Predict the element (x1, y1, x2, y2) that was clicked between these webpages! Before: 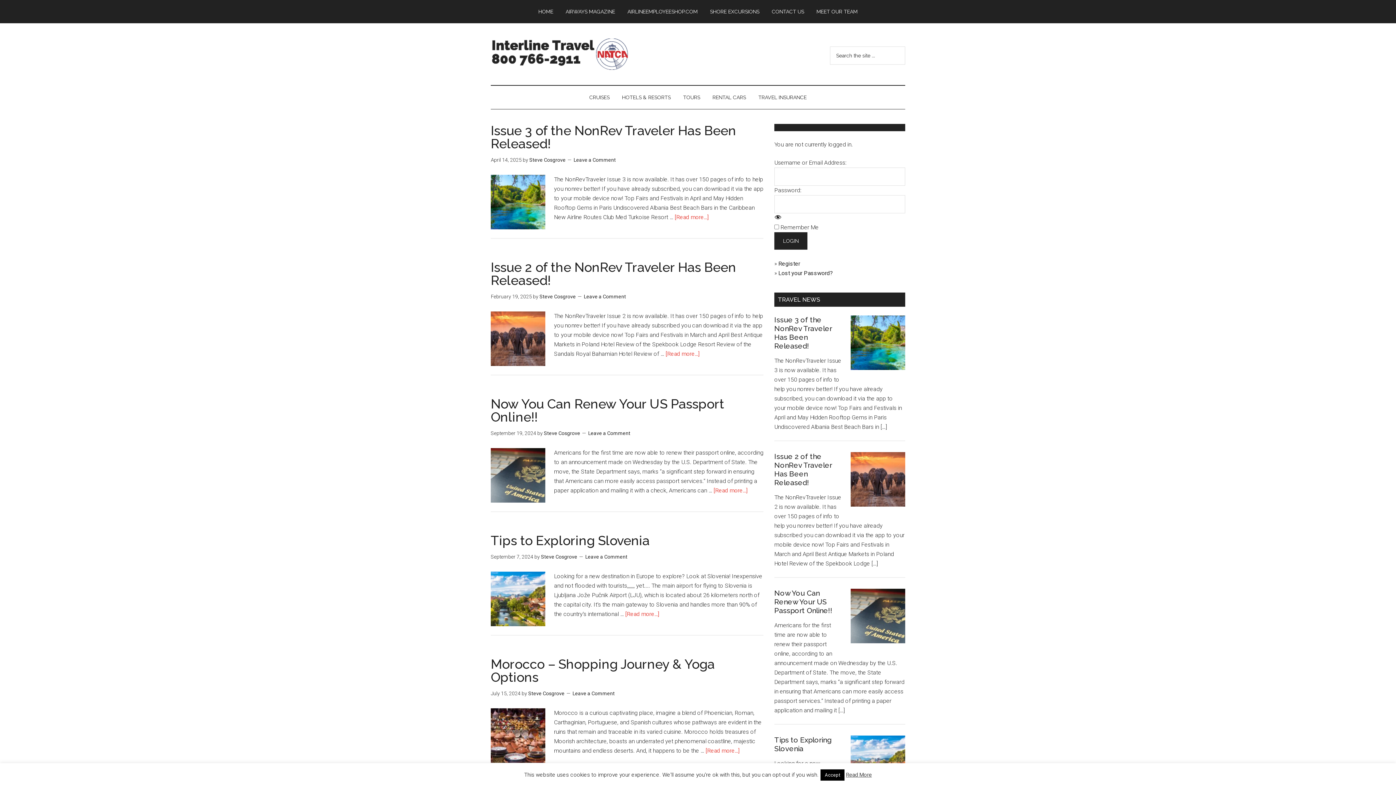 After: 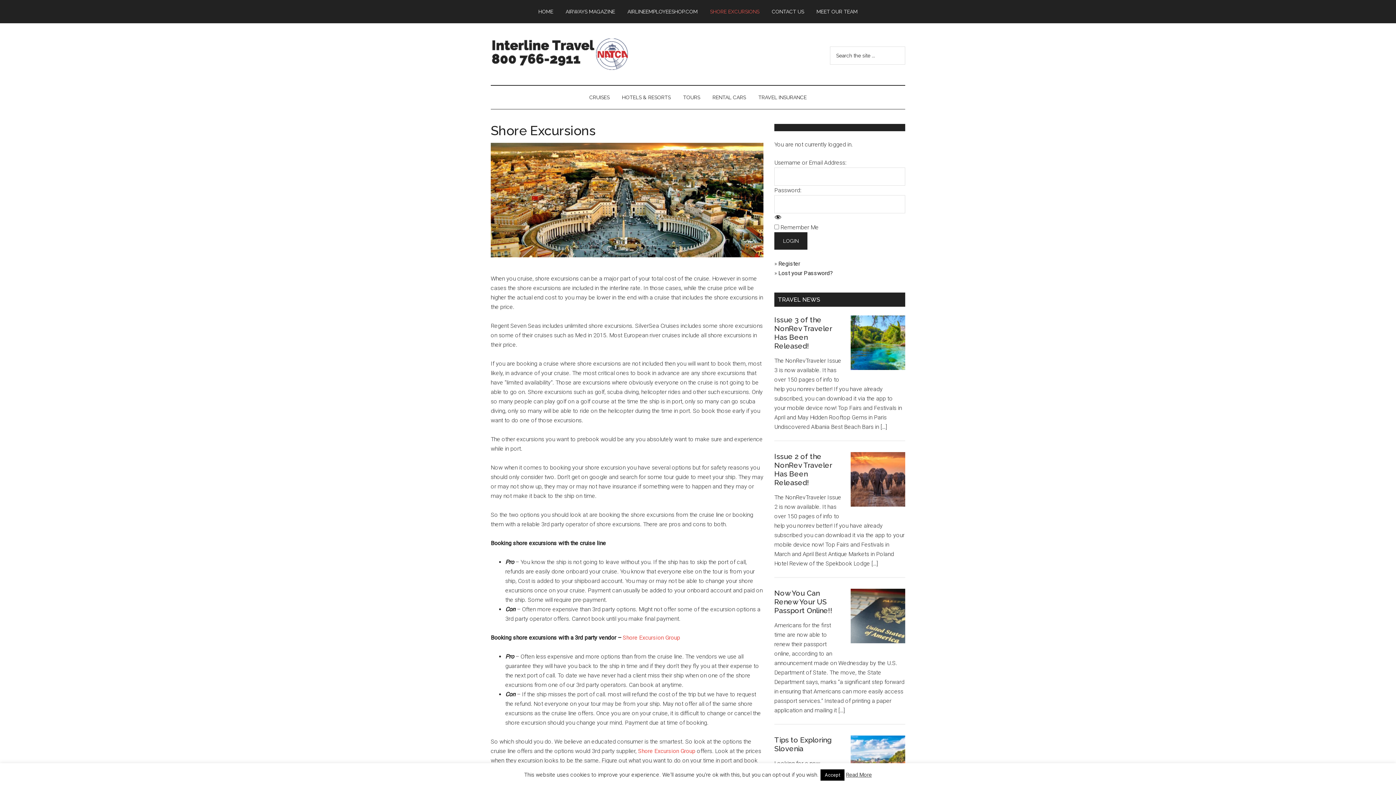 Action: label: SHORE EXCURSIONS bbox: (704, 0, 765, 23)